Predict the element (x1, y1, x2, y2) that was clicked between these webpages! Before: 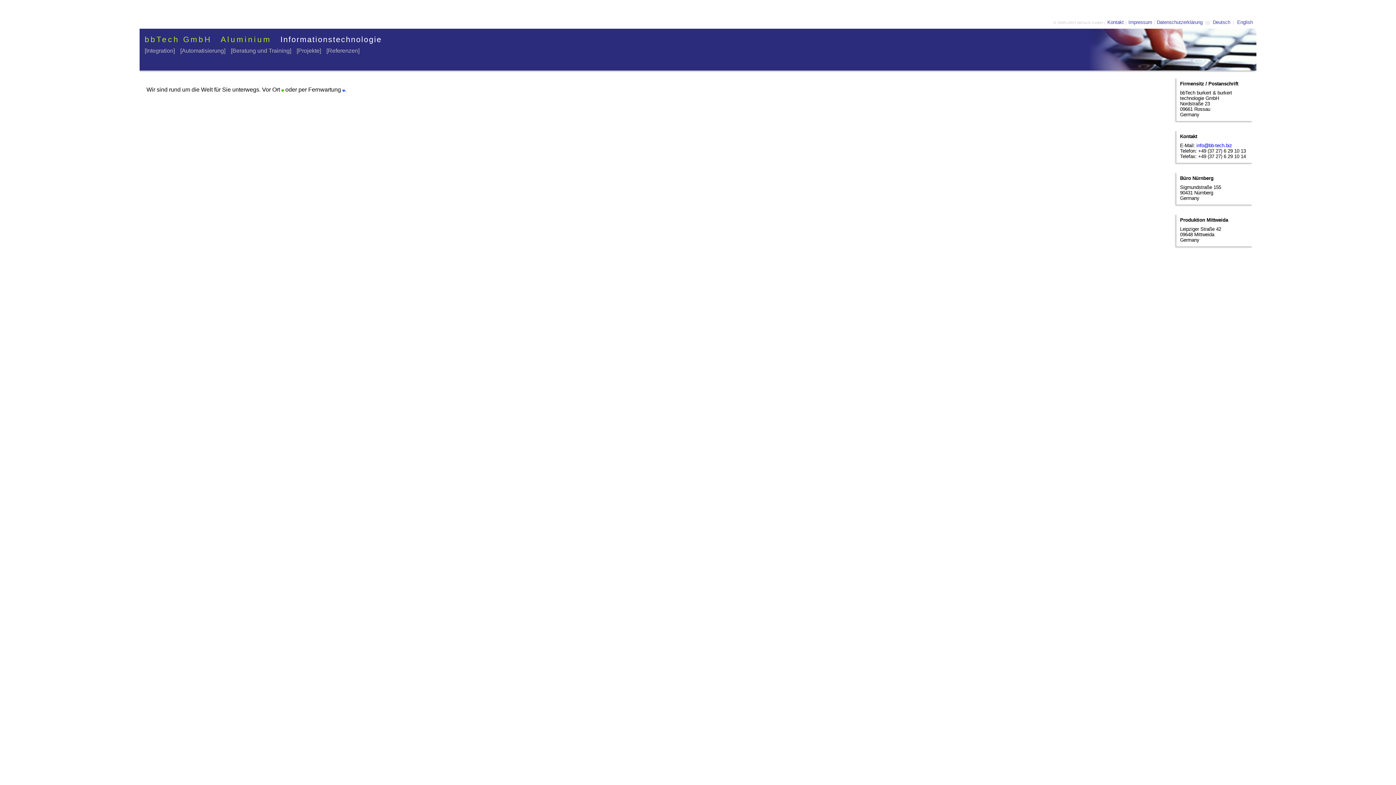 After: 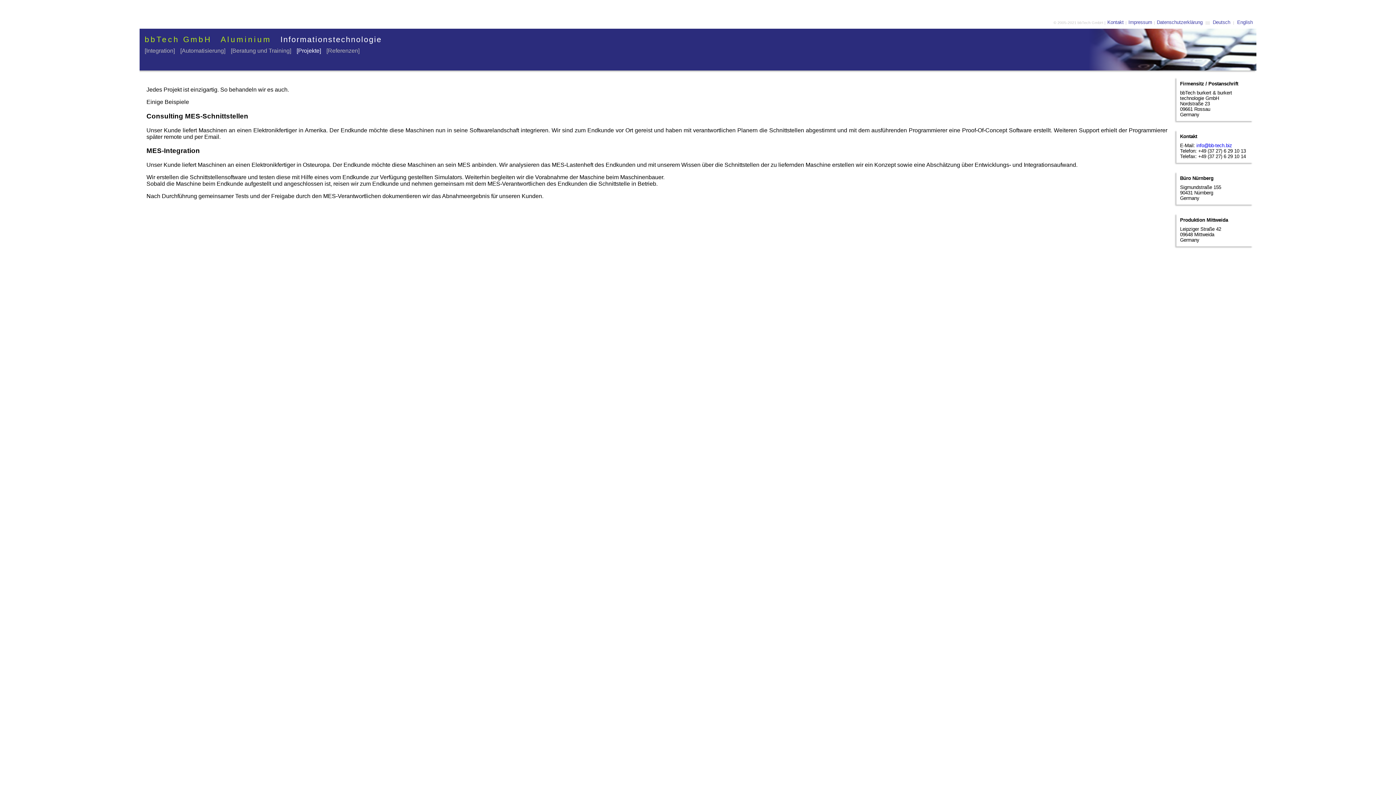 Action: label: [Projekte] bbox: (296, 47, 326, 53)